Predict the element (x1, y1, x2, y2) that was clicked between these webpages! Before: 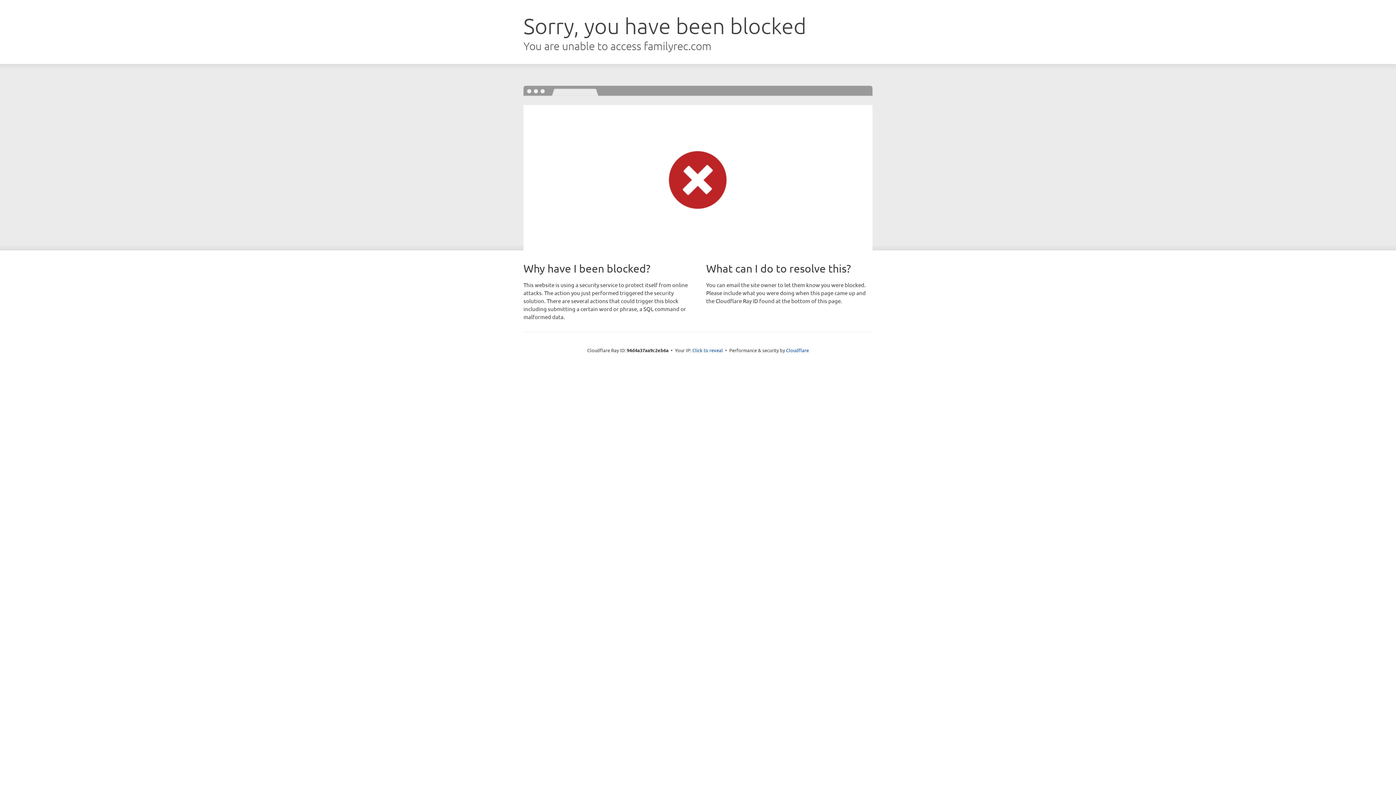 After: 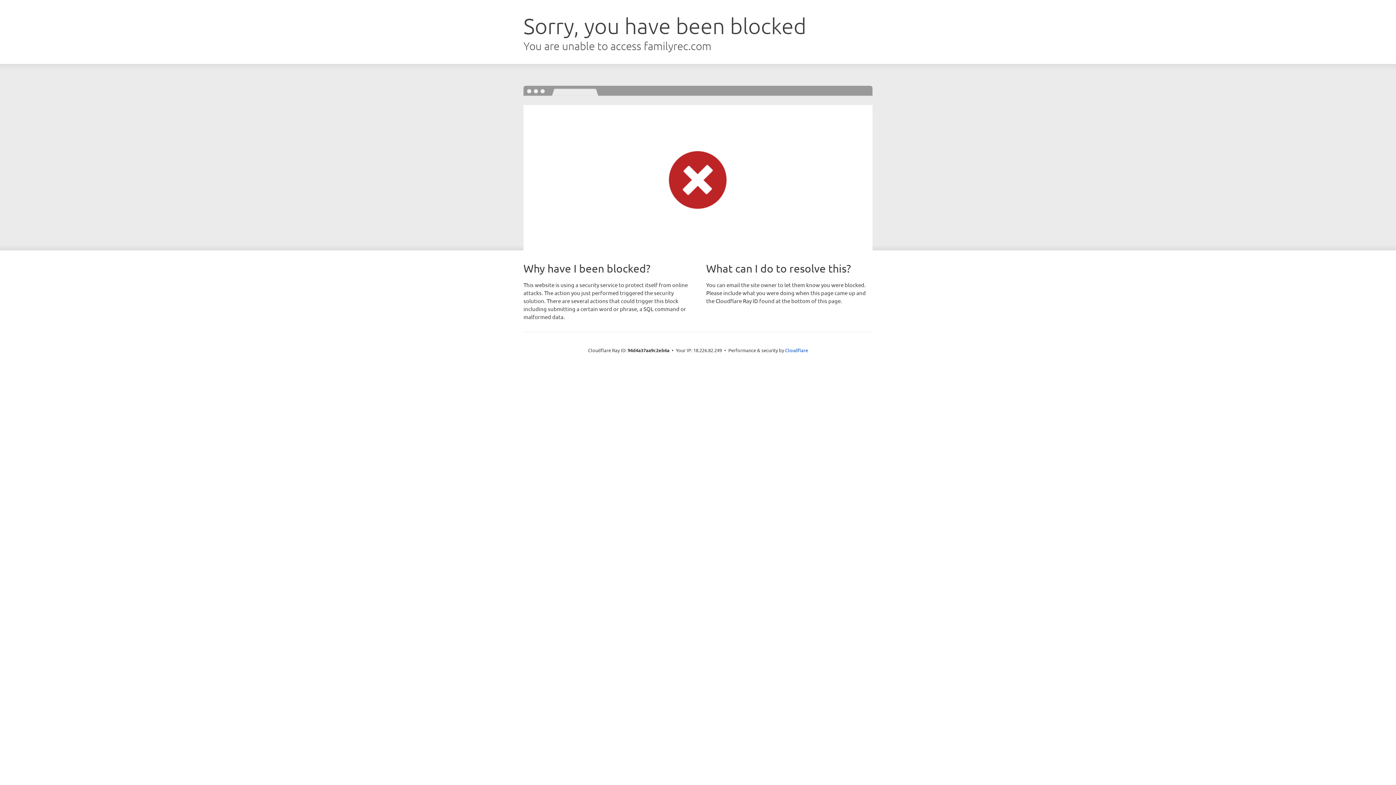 Action: bbox: (692, 346, 723, 353) label: Click to reveal